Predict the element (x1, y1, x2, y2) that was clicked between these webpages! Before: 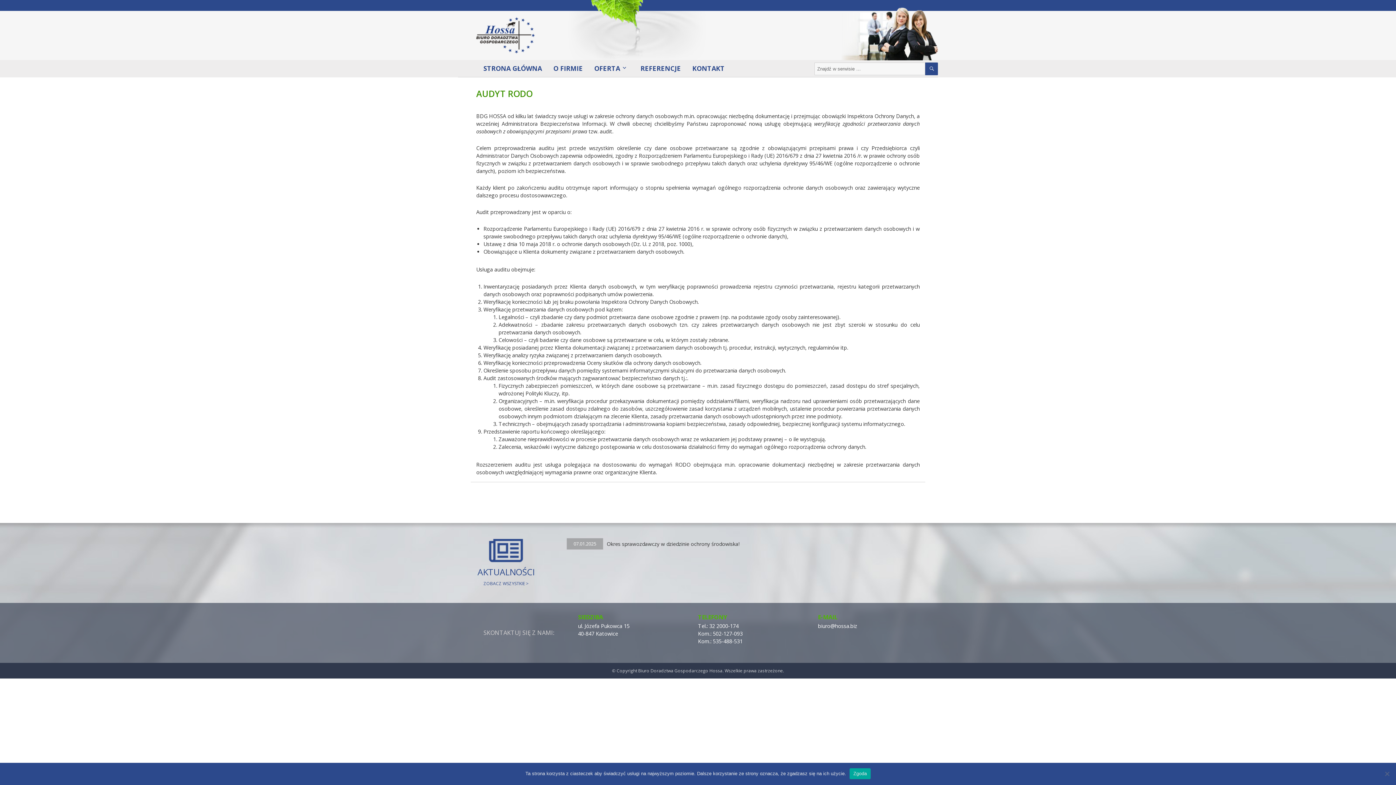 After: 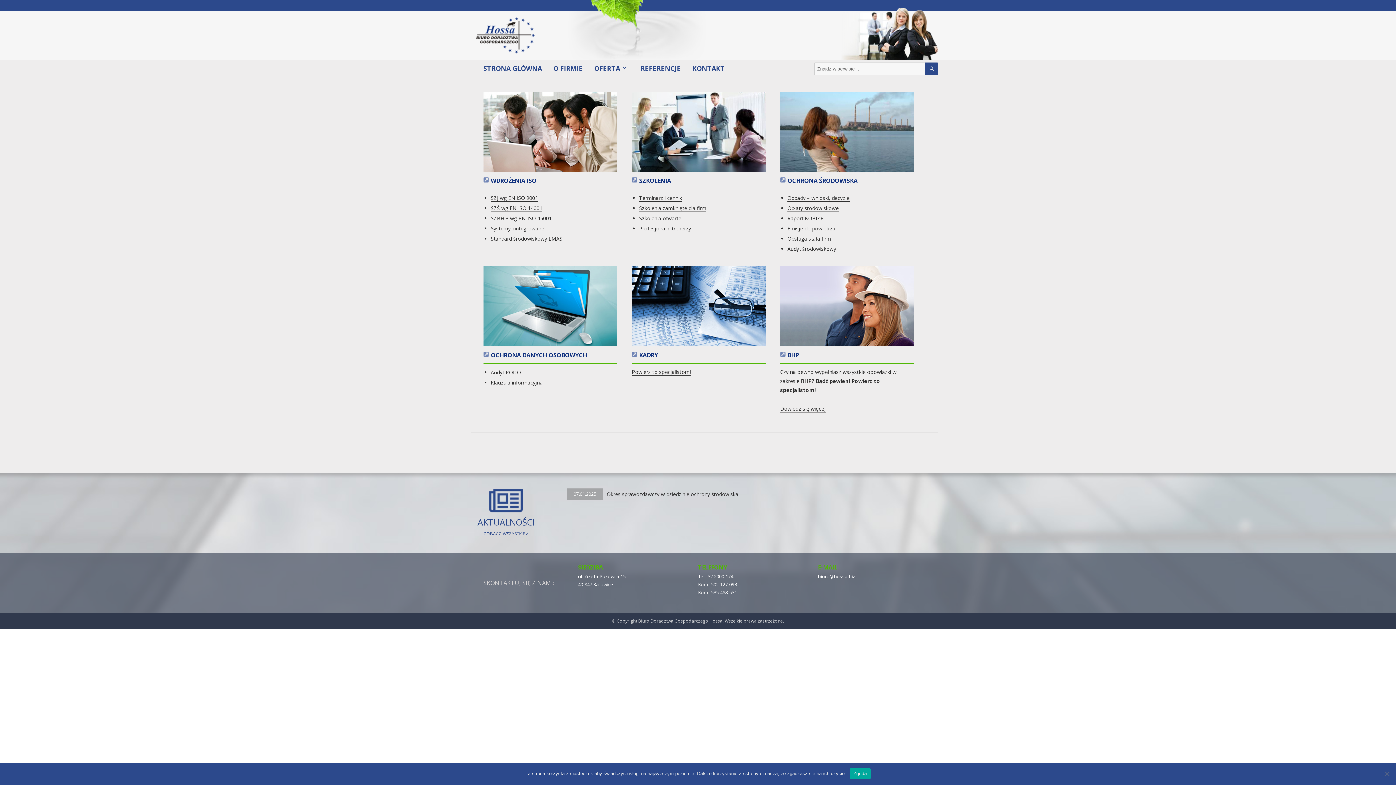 Action: bbox: (458, 17, 938, 53)